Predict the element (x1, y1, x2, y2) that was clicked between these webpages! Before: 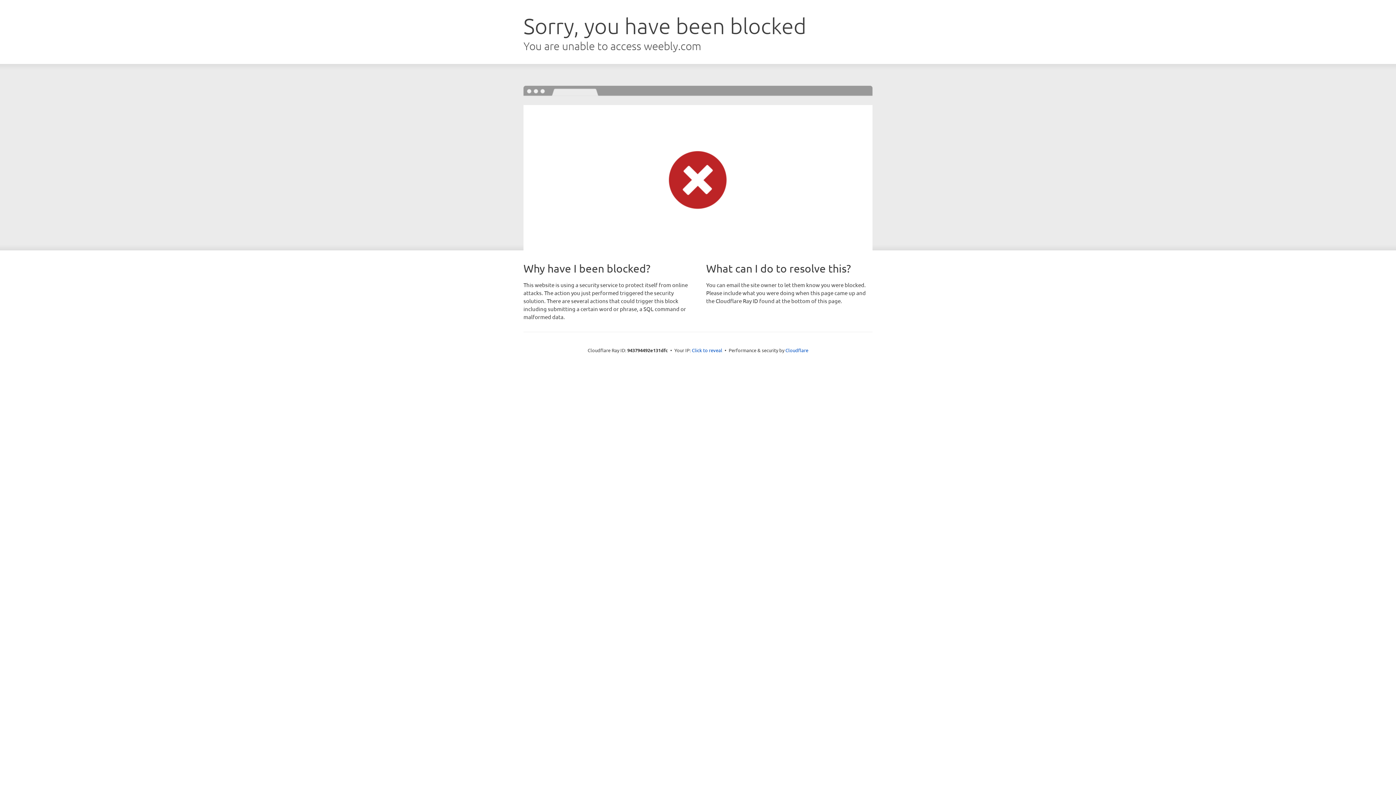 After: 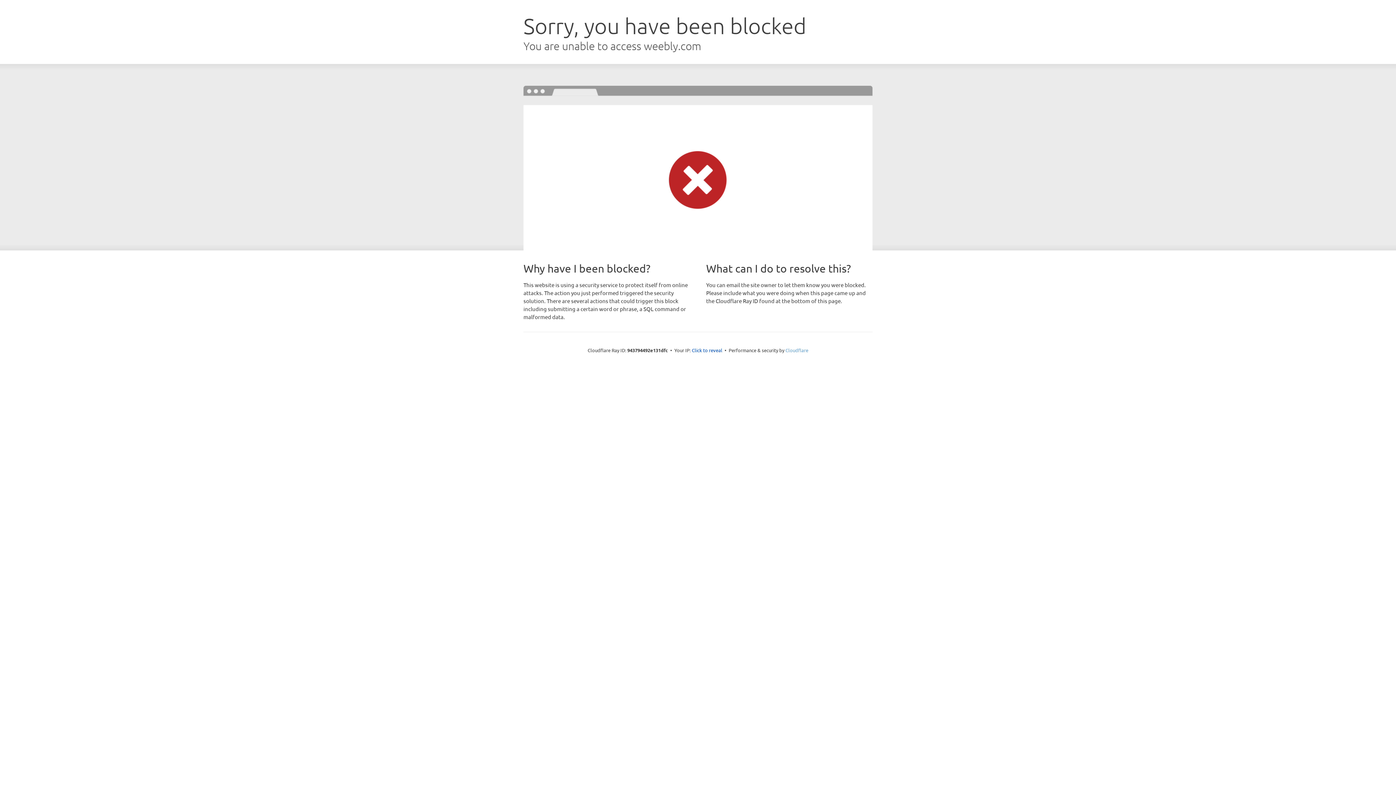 Action: bbox: (785, 347, 808, 353) label: Cloudflare